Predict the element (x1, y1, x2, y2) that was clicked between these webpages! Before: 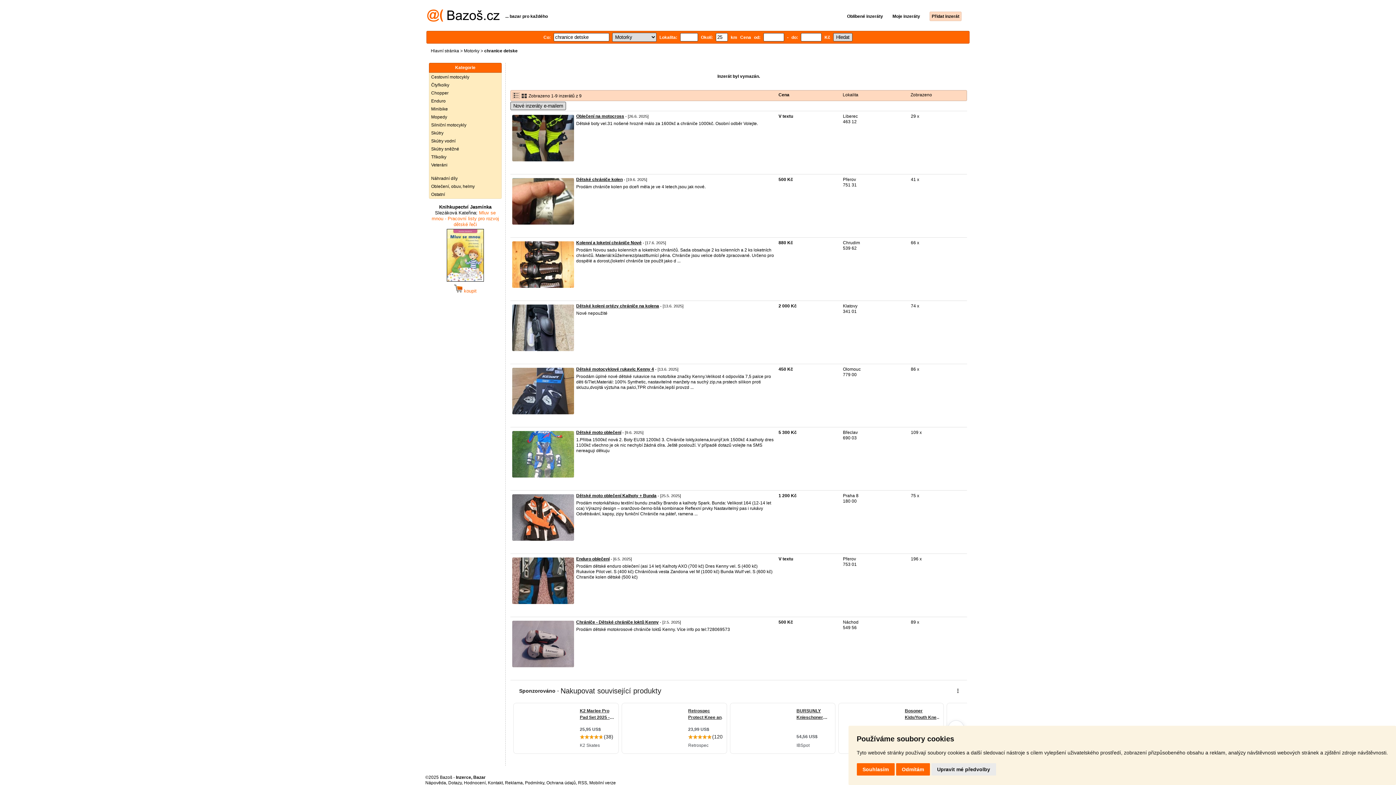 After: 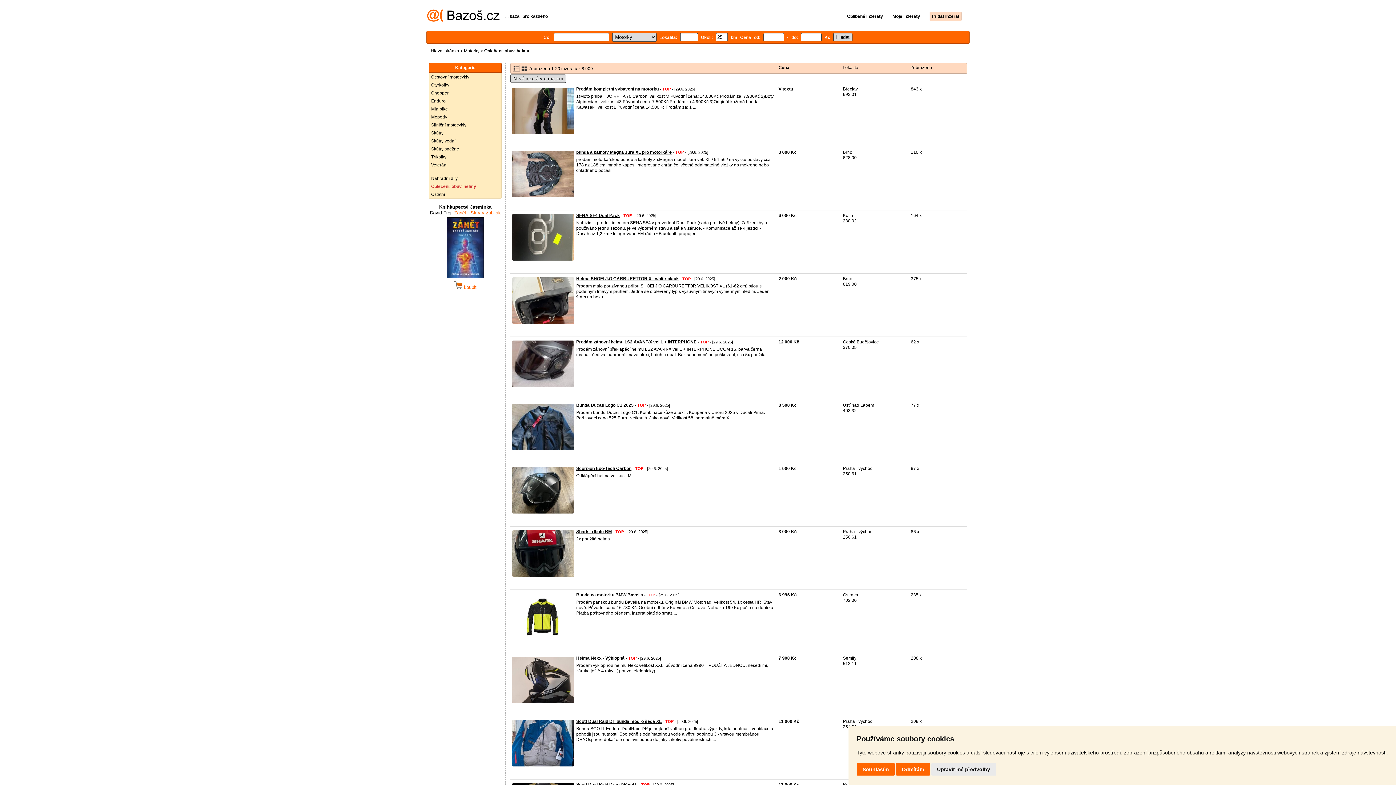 Action: label: Oblečení, obuv, helmy bbox: (429, 182, 501, 190)